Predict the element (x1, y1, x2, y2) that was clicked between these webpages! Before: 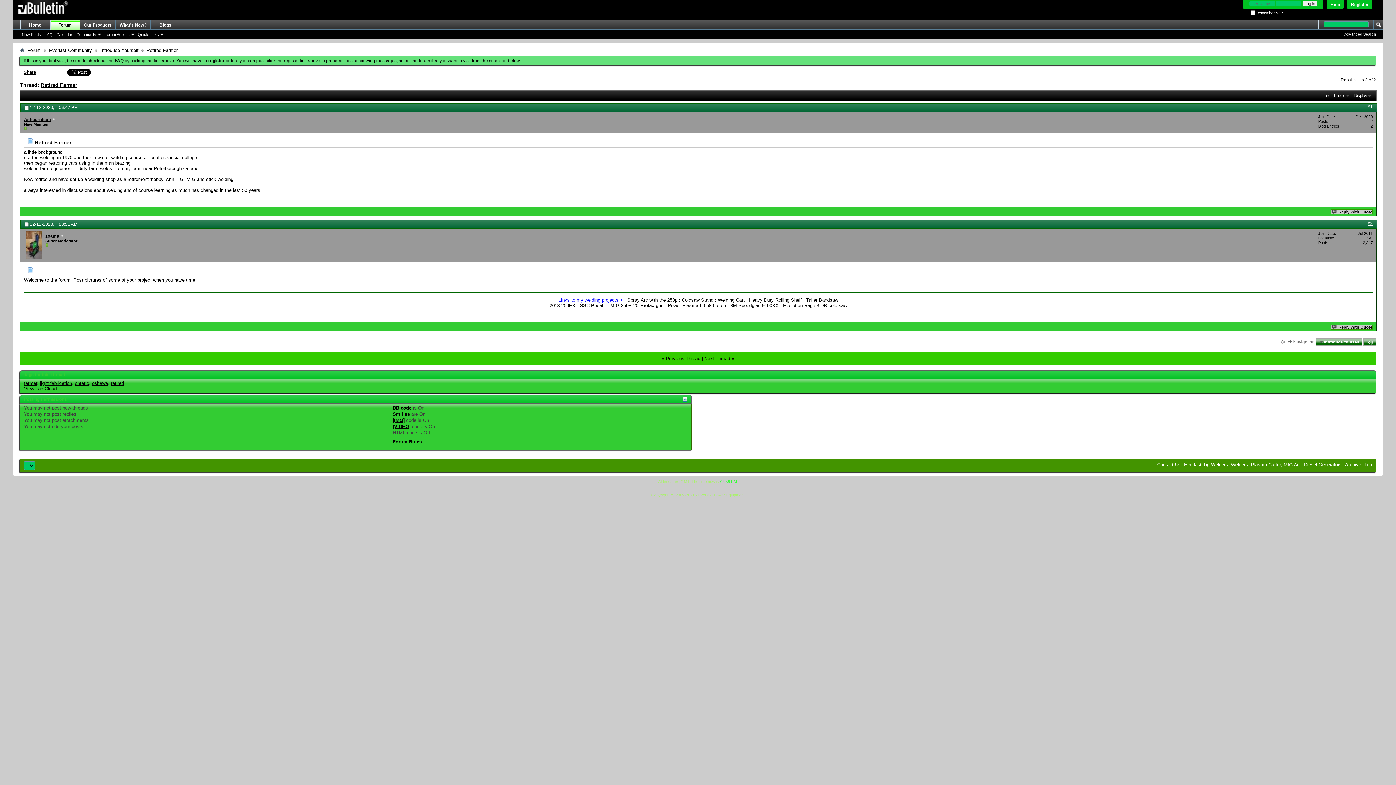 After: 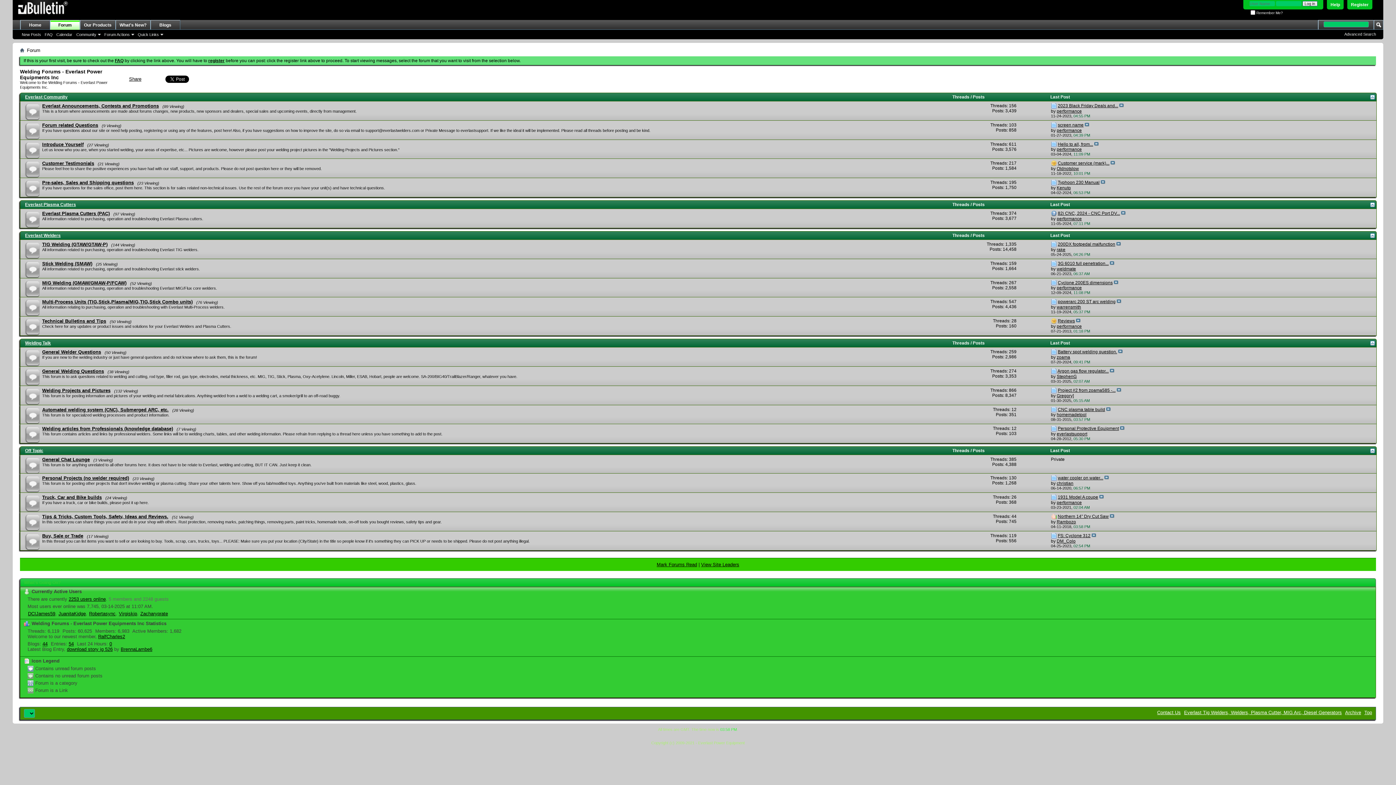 Action: label: Forum bbox: (50, 20, 79, 29)